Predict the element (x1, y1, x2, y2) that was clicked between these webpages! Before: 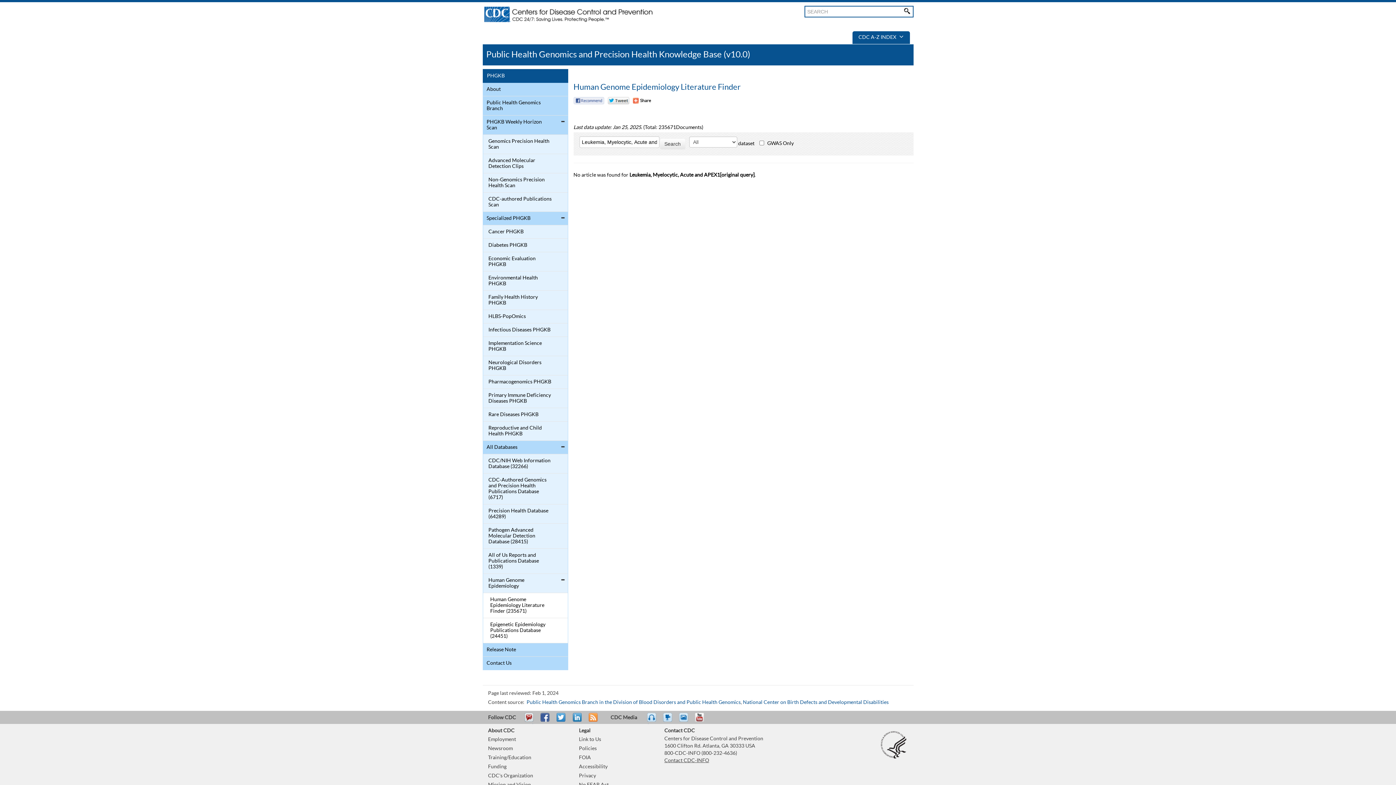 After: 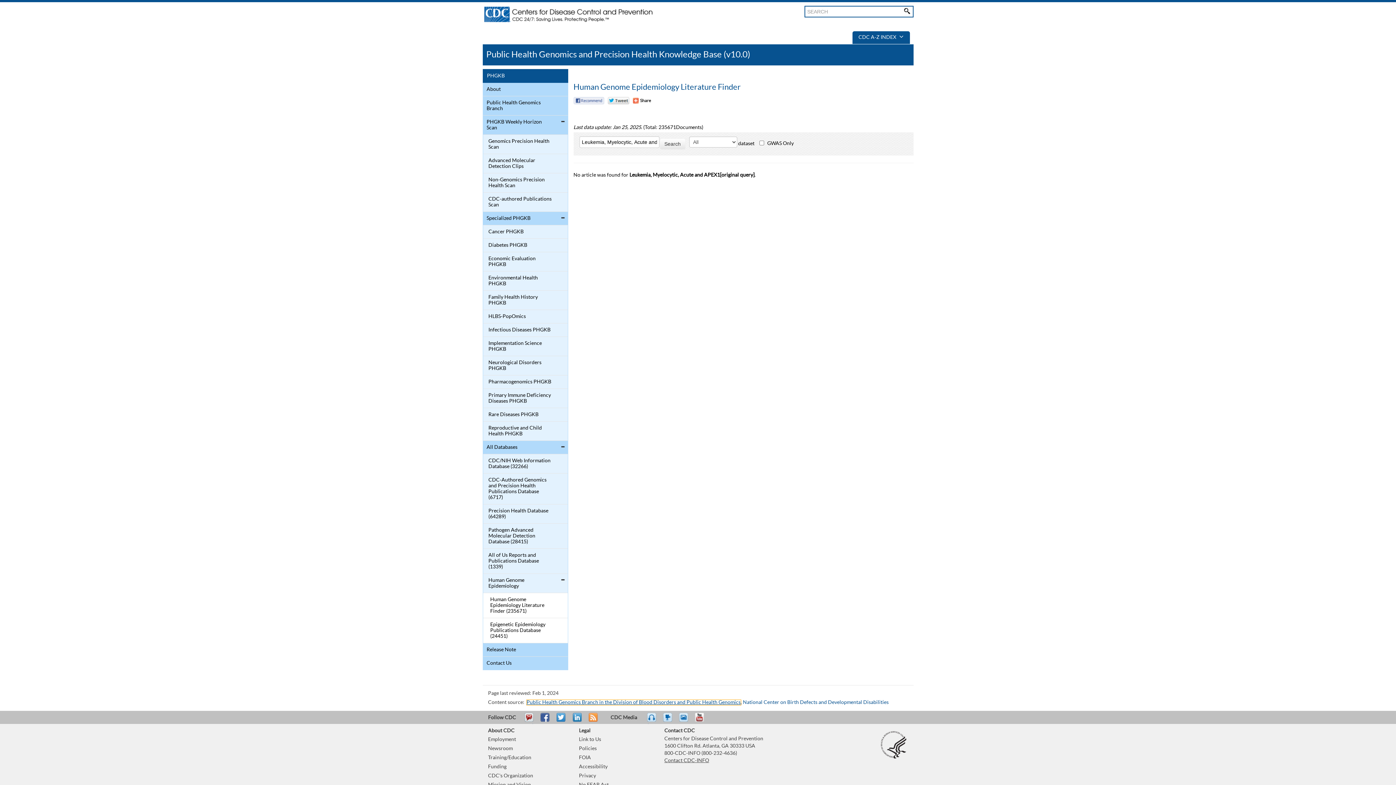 Action: label: Public Health Genomics Branch in the Division of Blood Disorders and Public Health Genomics bbox: (526, 700, 740, 705)